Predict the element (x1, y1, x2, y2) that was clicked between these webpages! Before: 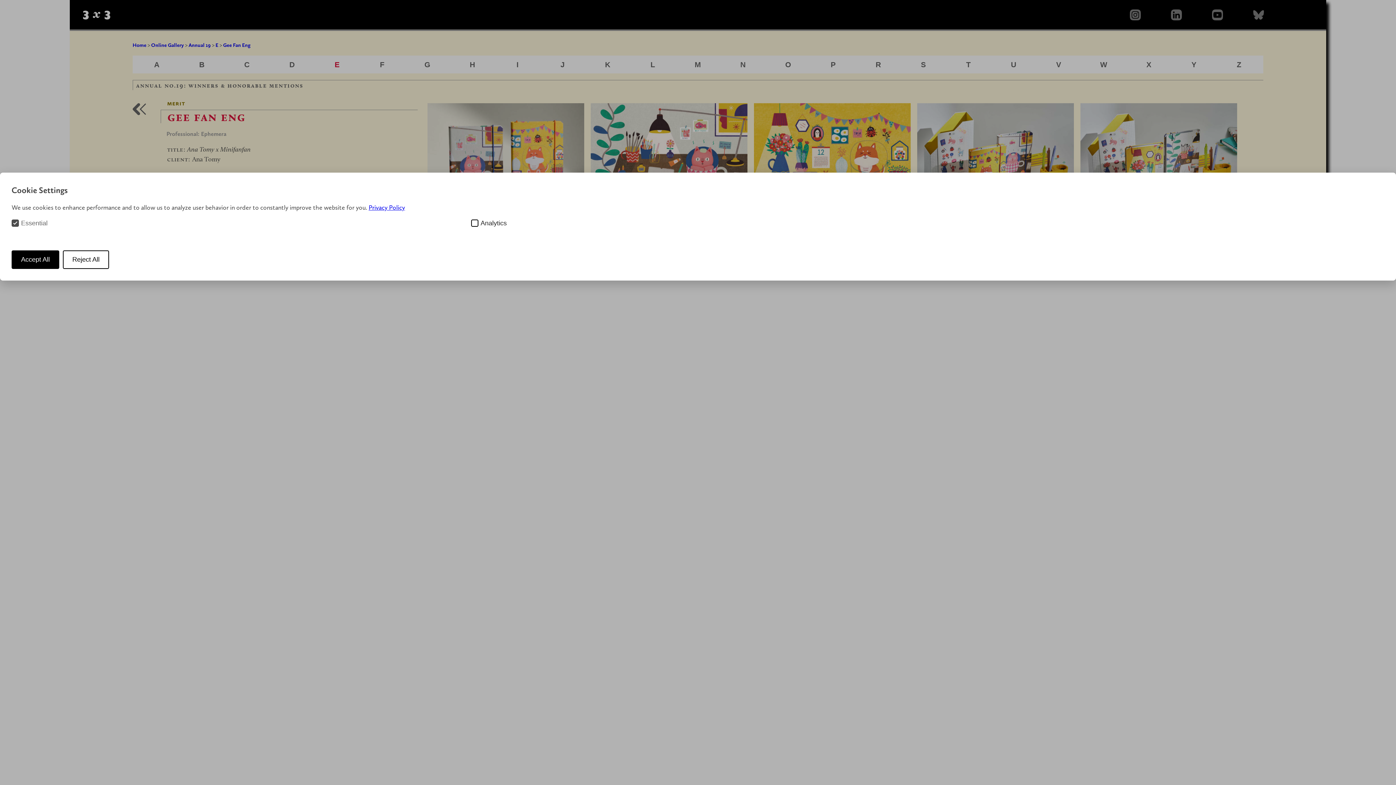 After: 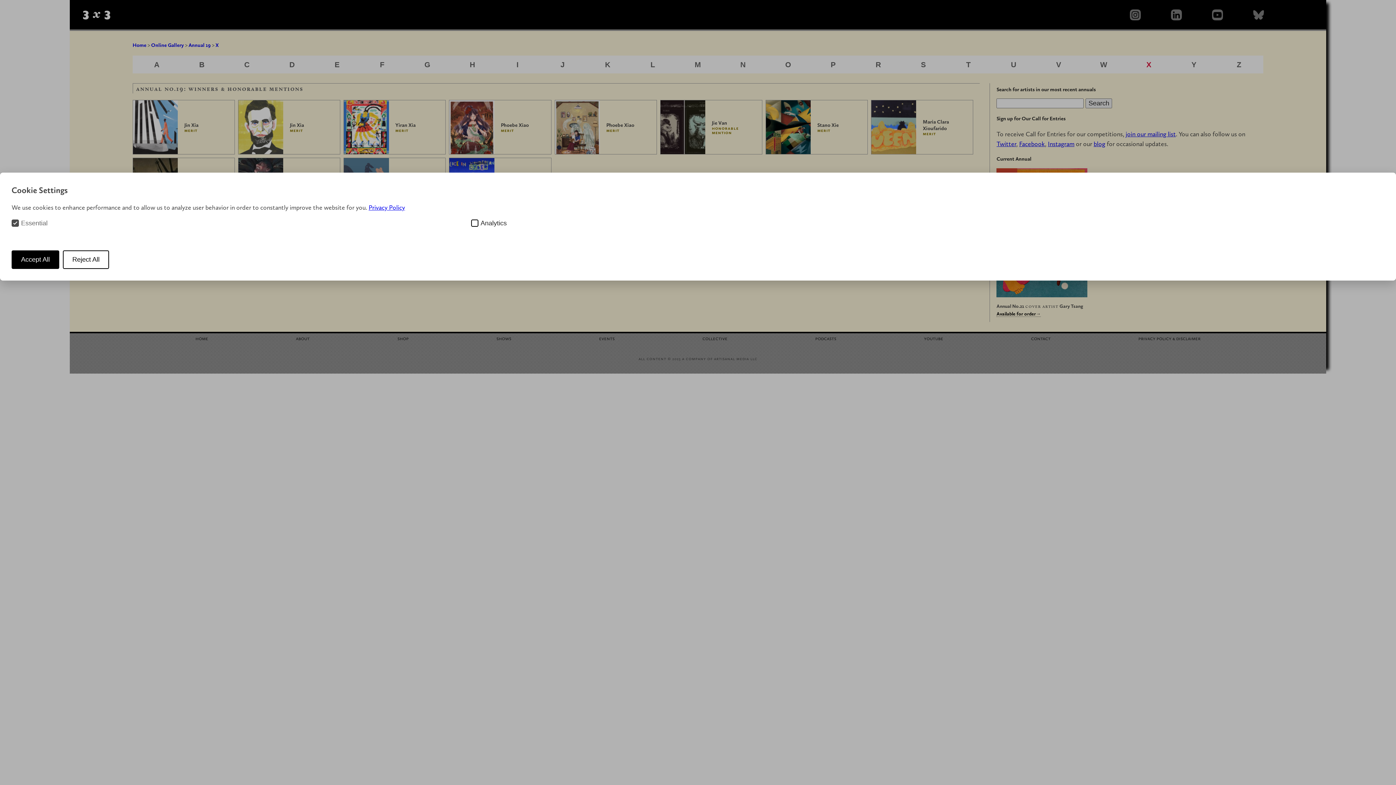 Action: bbox: (1146, 60, 1151, 68) label: X